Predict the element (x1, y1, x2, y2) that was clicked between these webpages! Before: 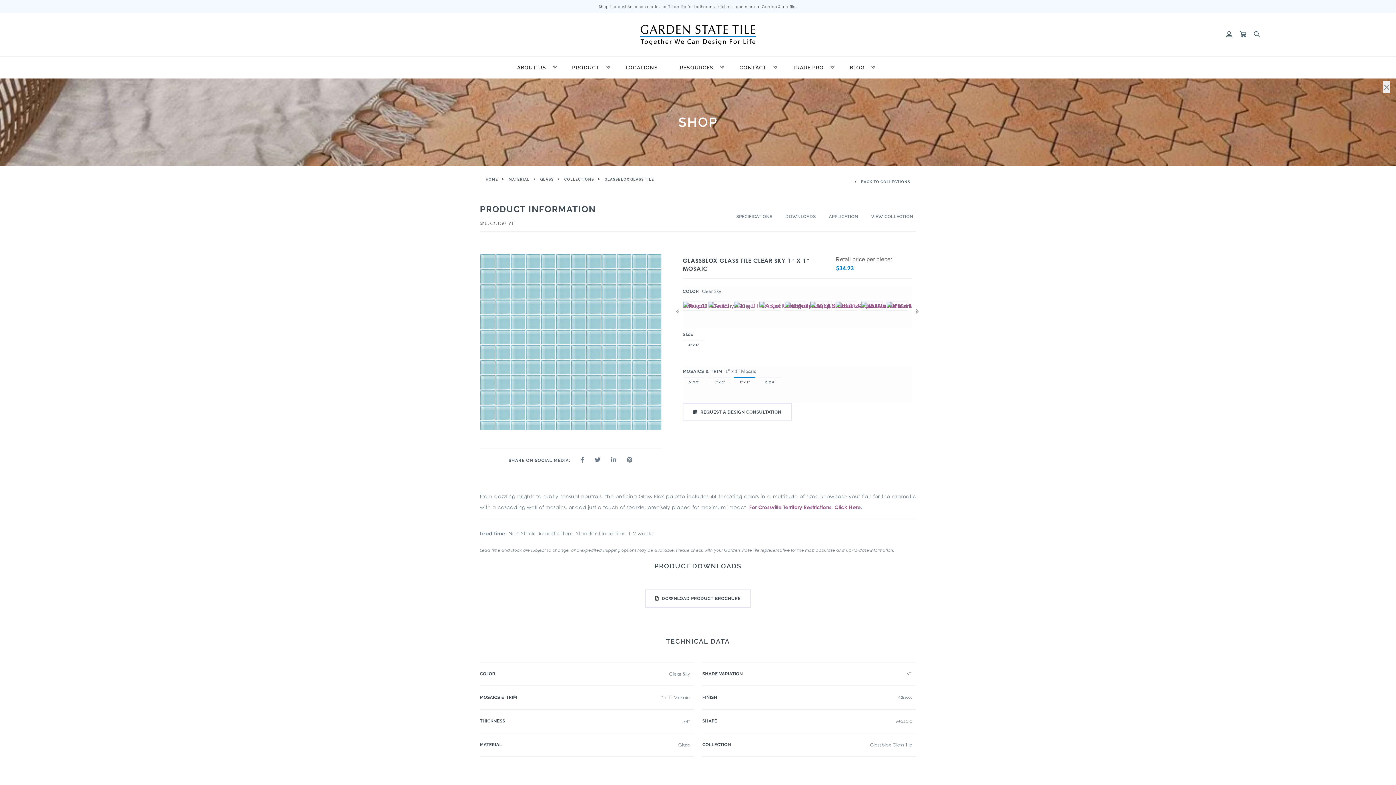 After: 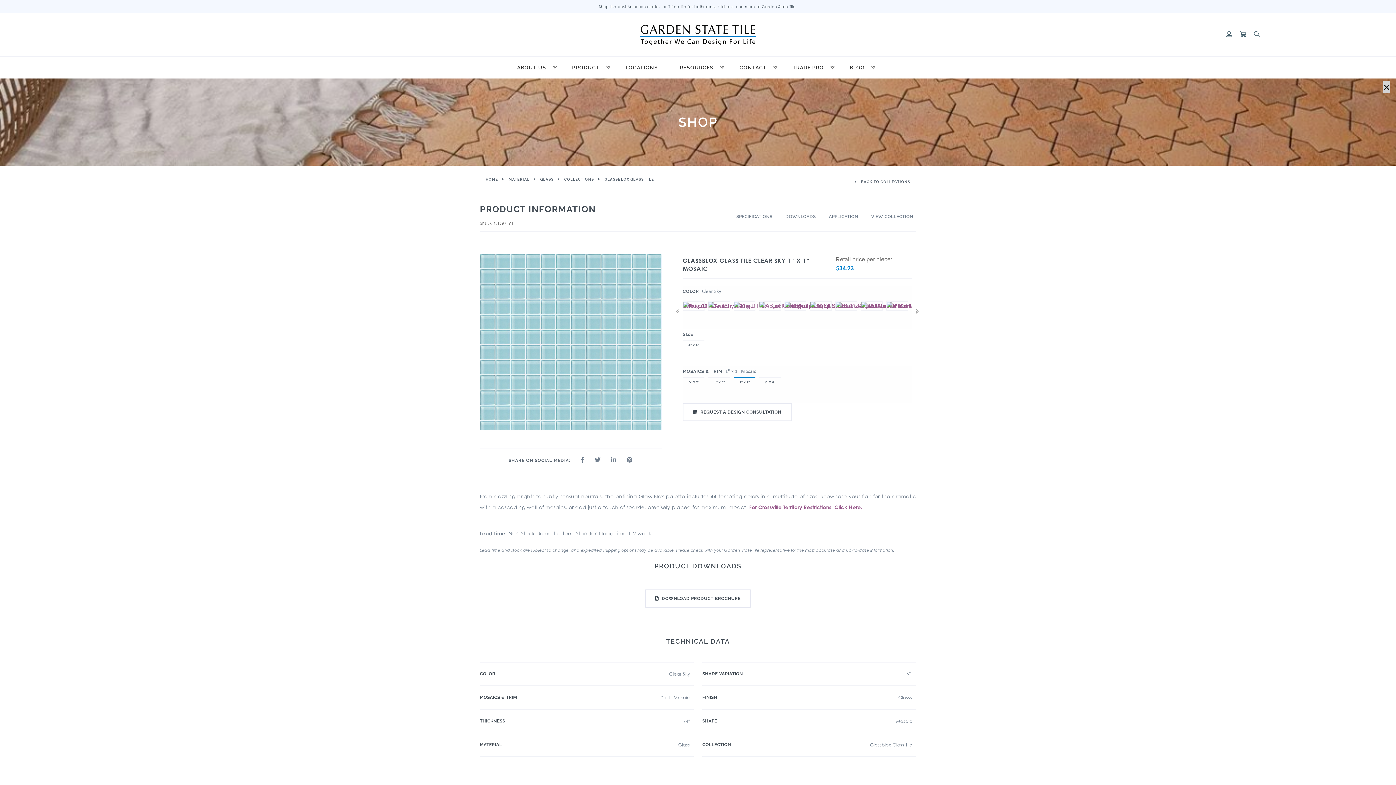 Action: bbox: (1383, 81, 1390, 93) label: Close modal